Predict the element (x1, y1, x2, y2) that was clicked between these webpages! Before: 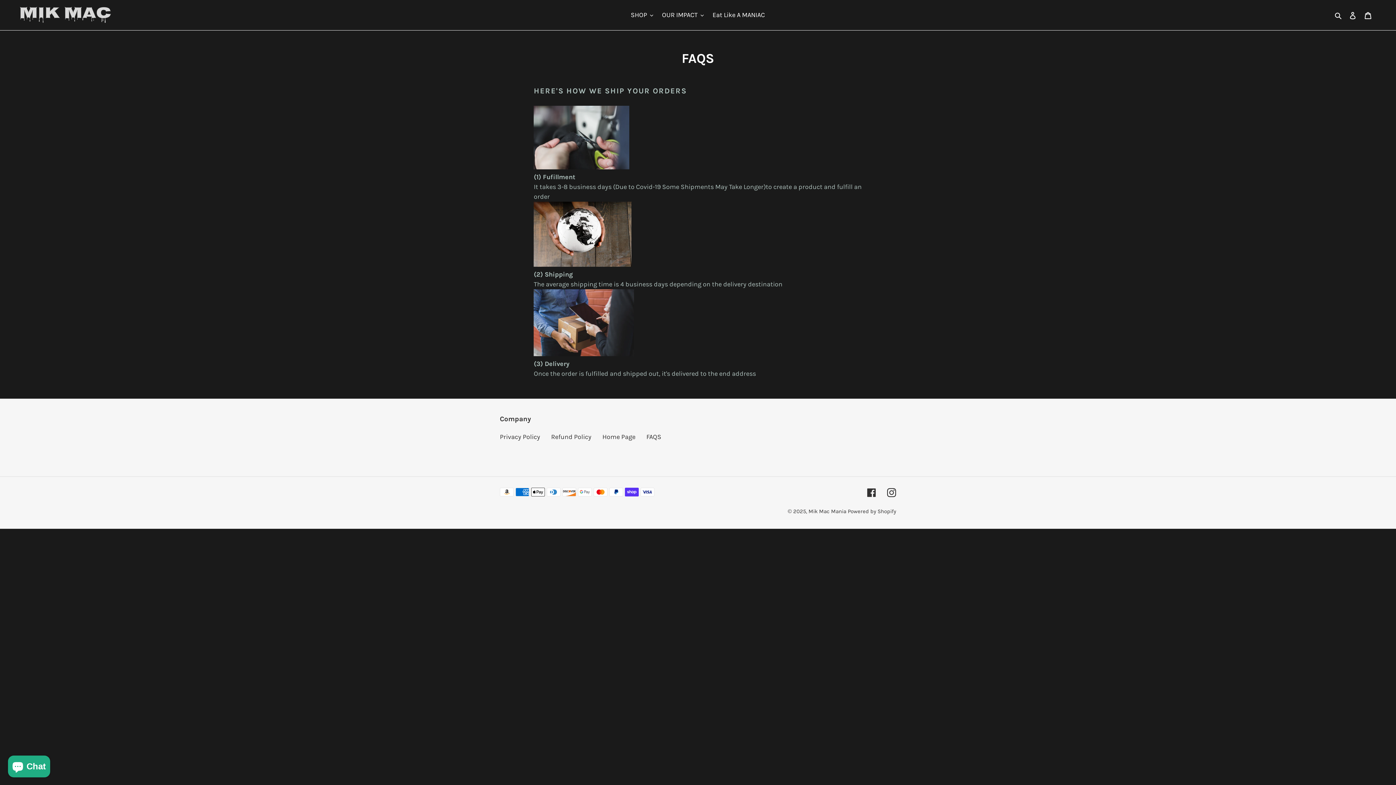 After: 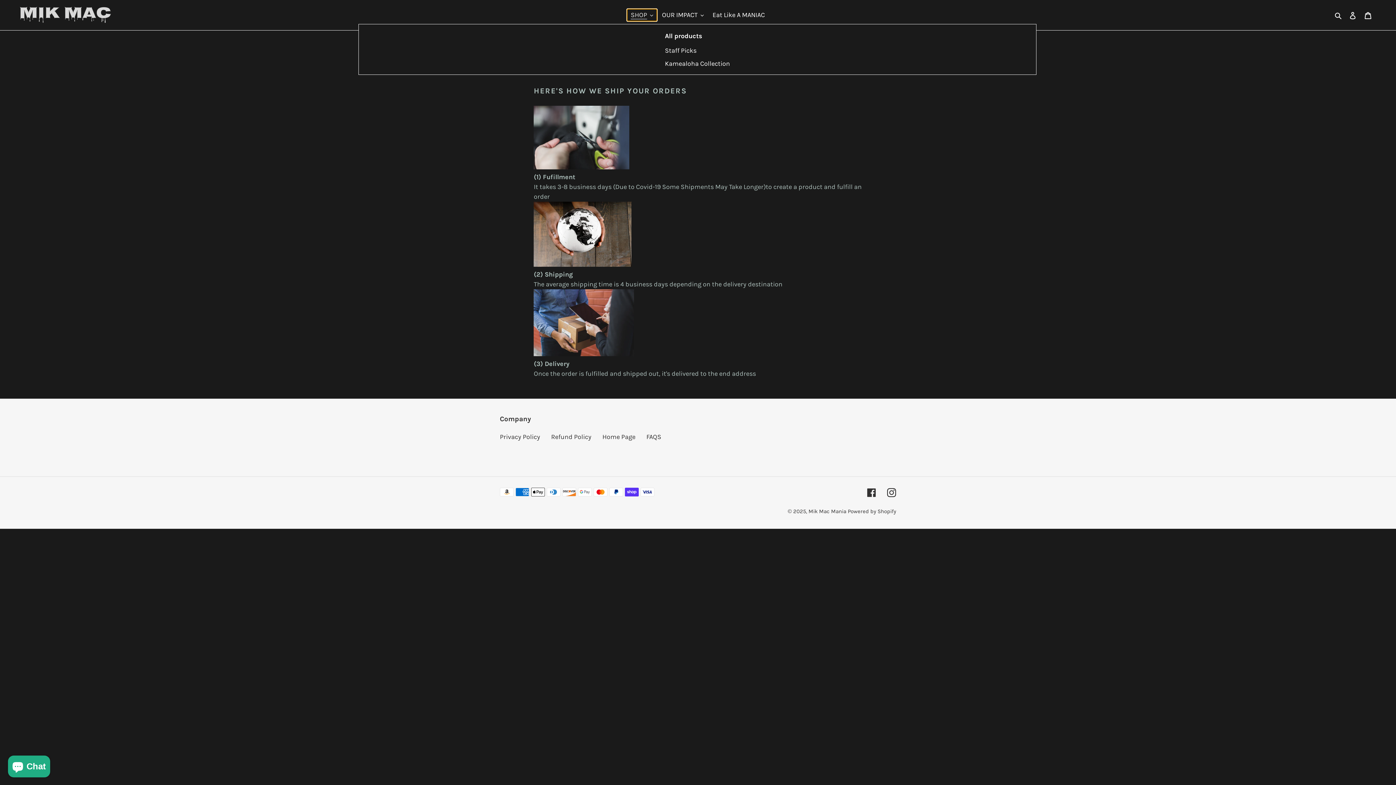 Action: bbox: (627, 9, 657, 21) label: SHOP